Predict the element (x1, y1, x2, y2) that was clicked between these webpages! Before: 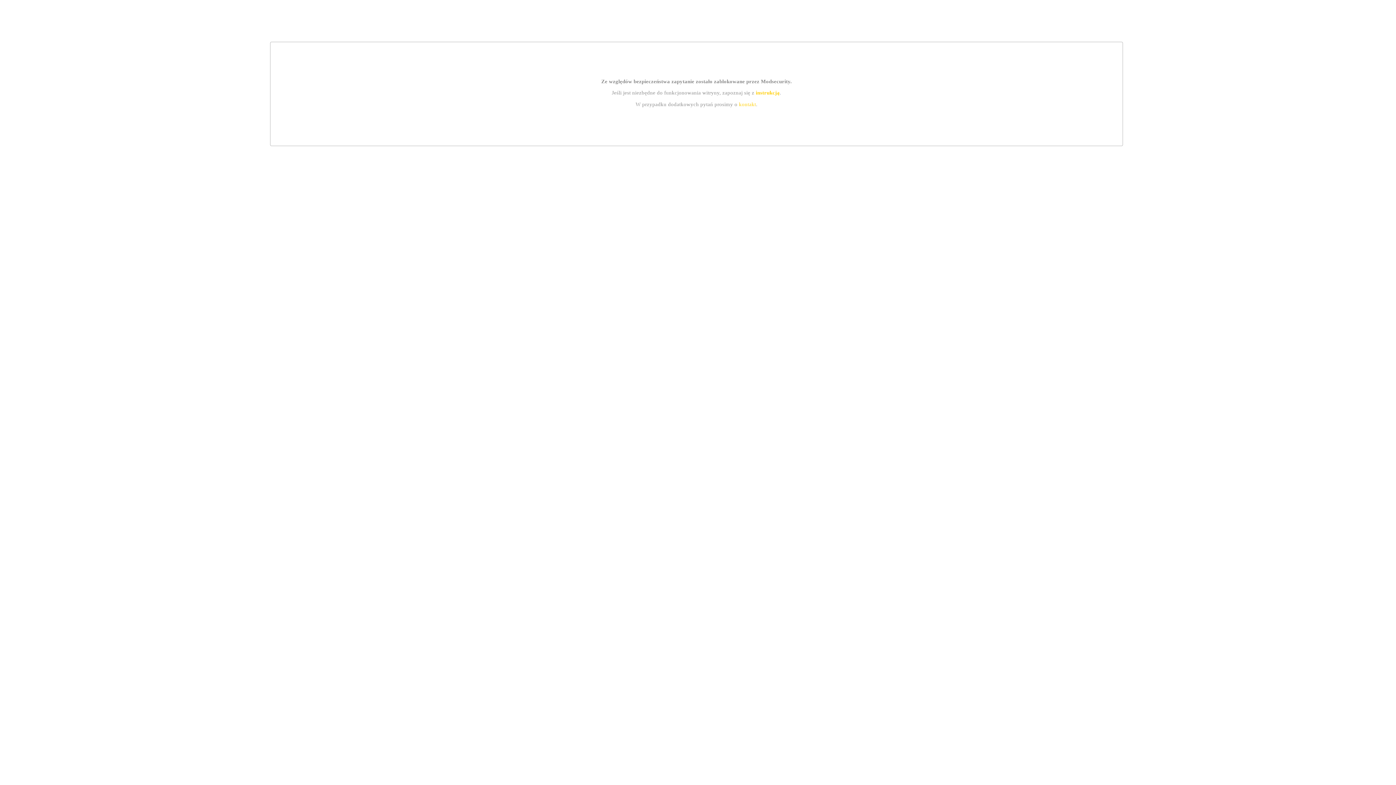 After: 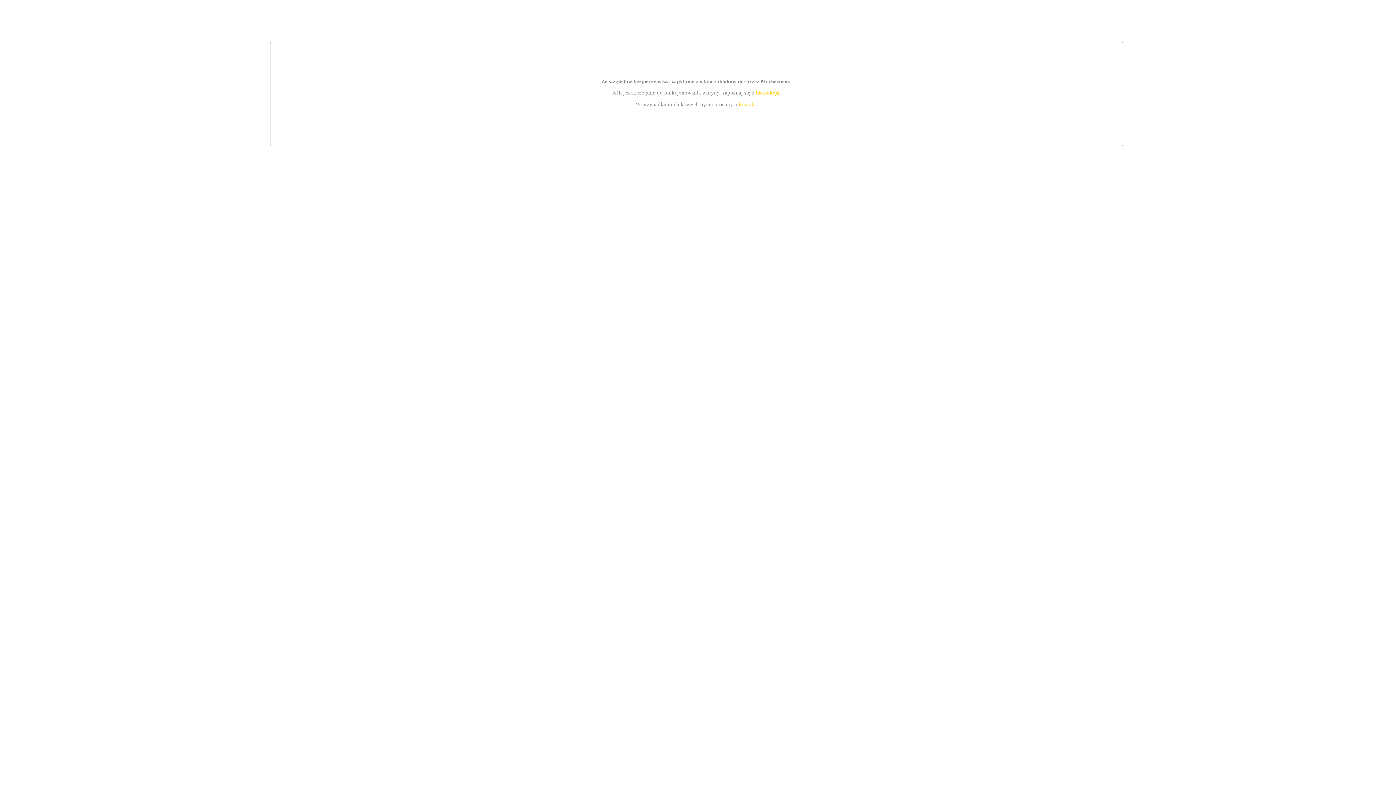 Action: bbox: (755, 89, 779, 95) label: instrukcją